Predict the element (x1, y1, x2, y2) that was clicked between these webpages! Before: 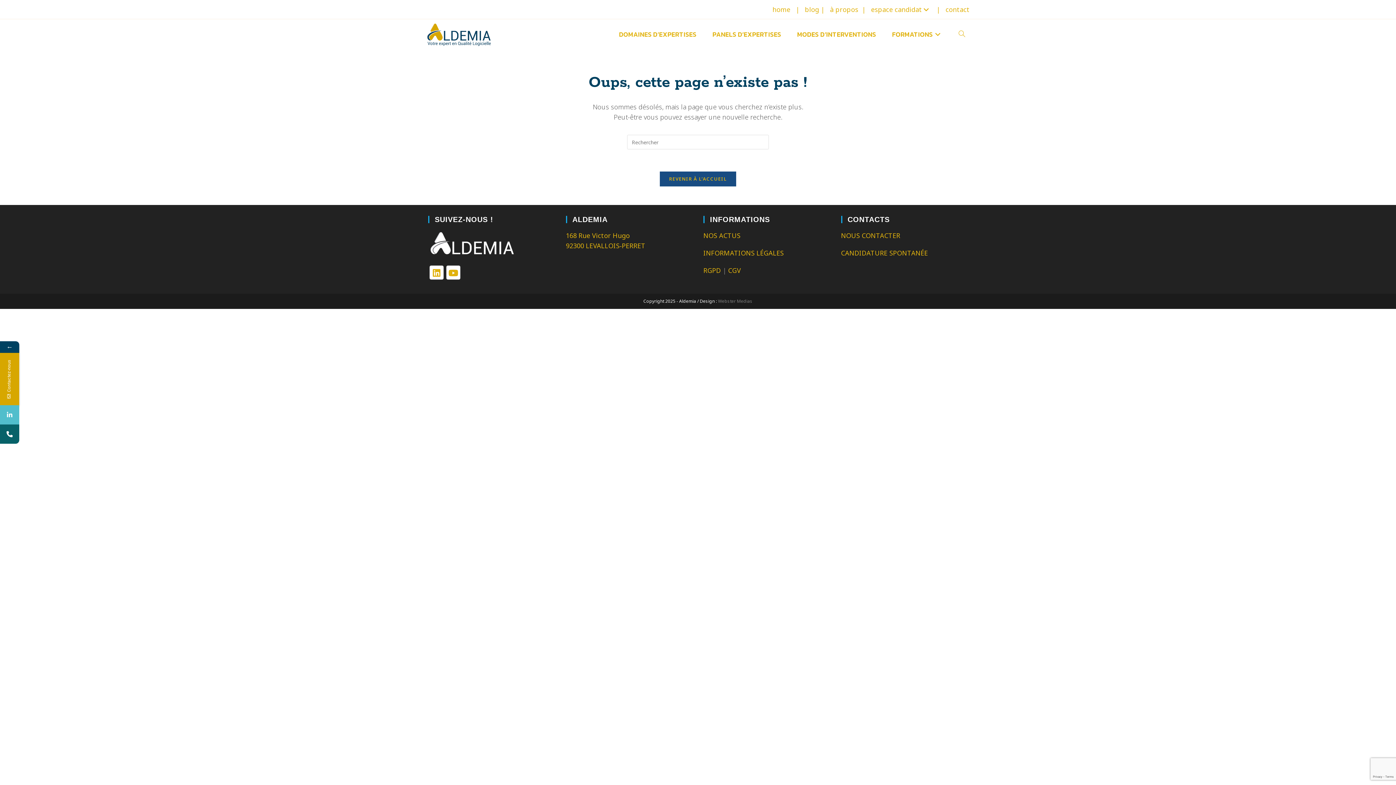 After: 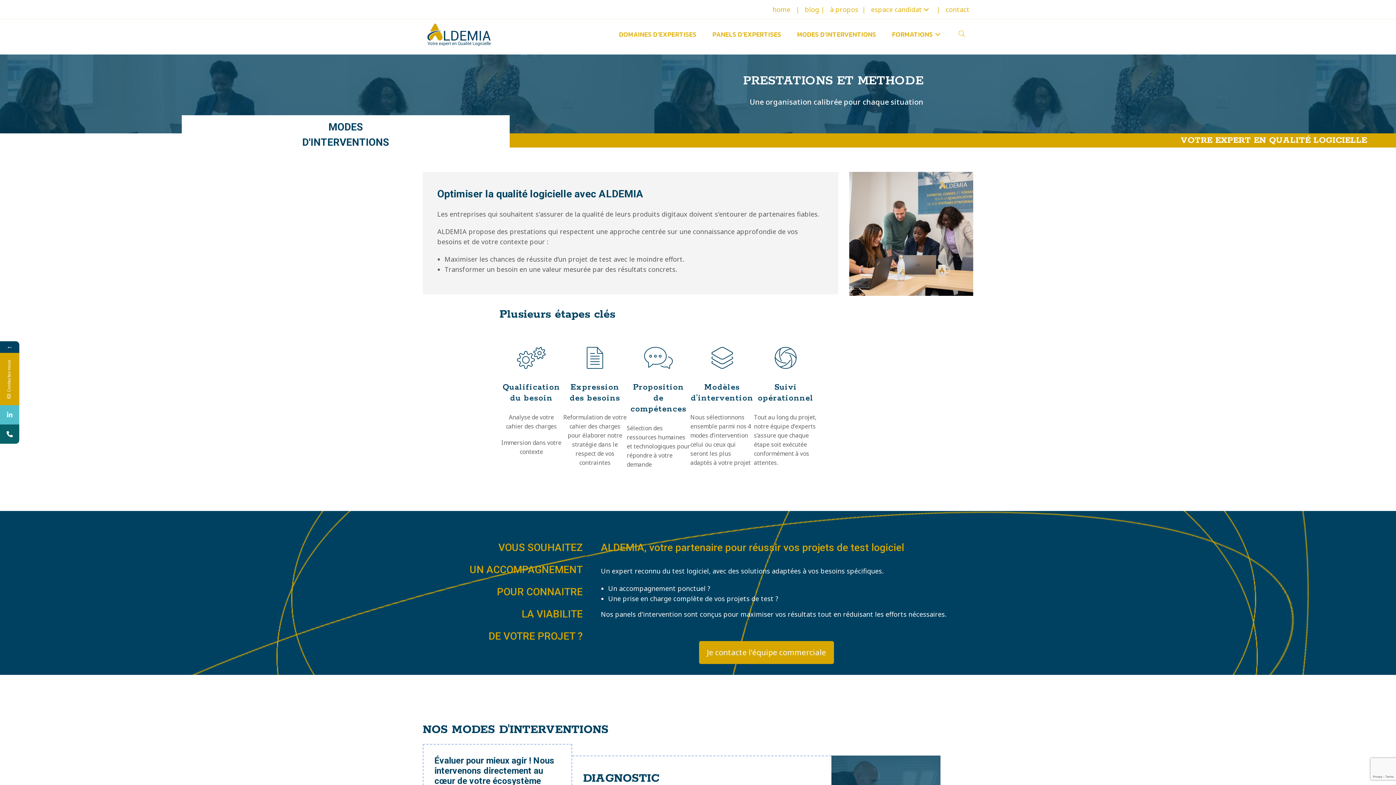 Action: bbox: (789, 19, 884, 49) label: MODES D’INTERVENTIONS